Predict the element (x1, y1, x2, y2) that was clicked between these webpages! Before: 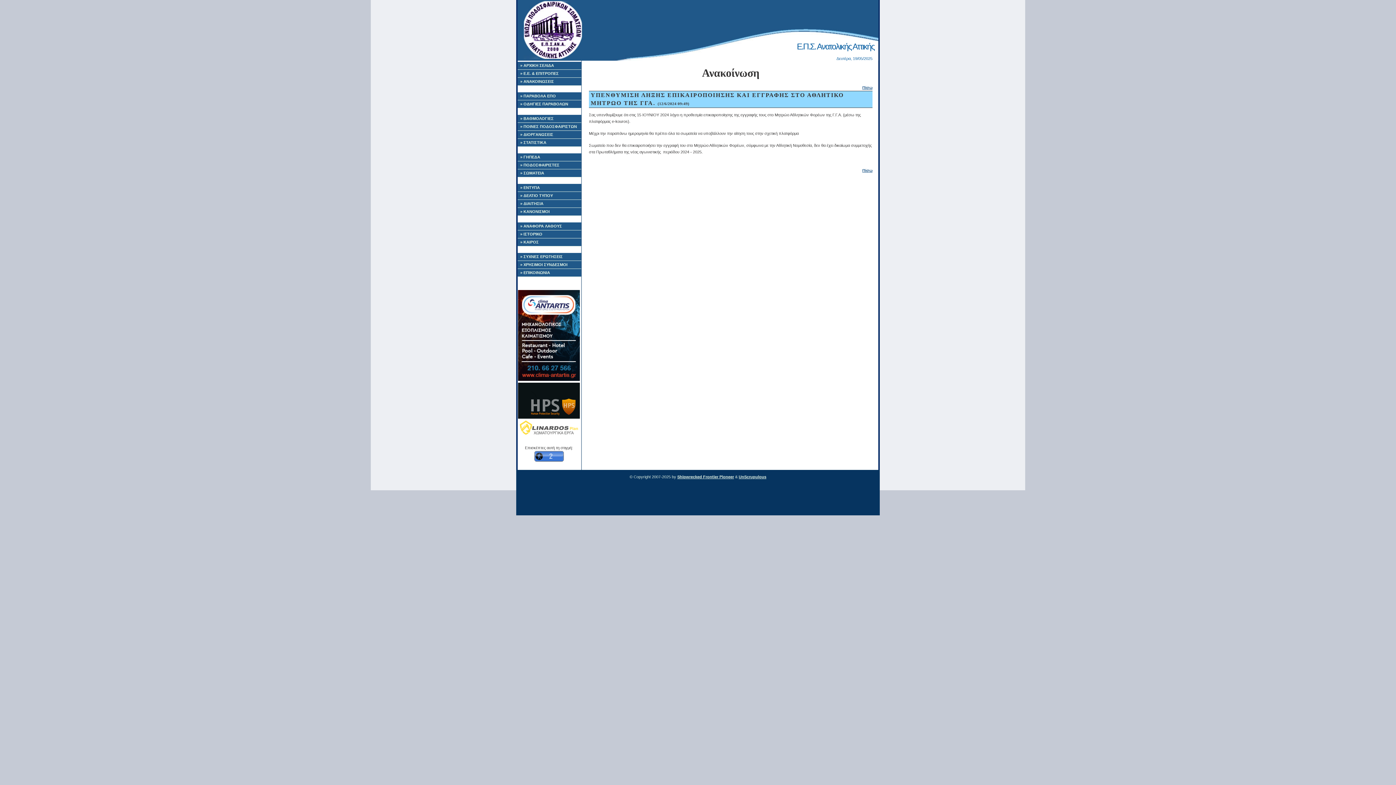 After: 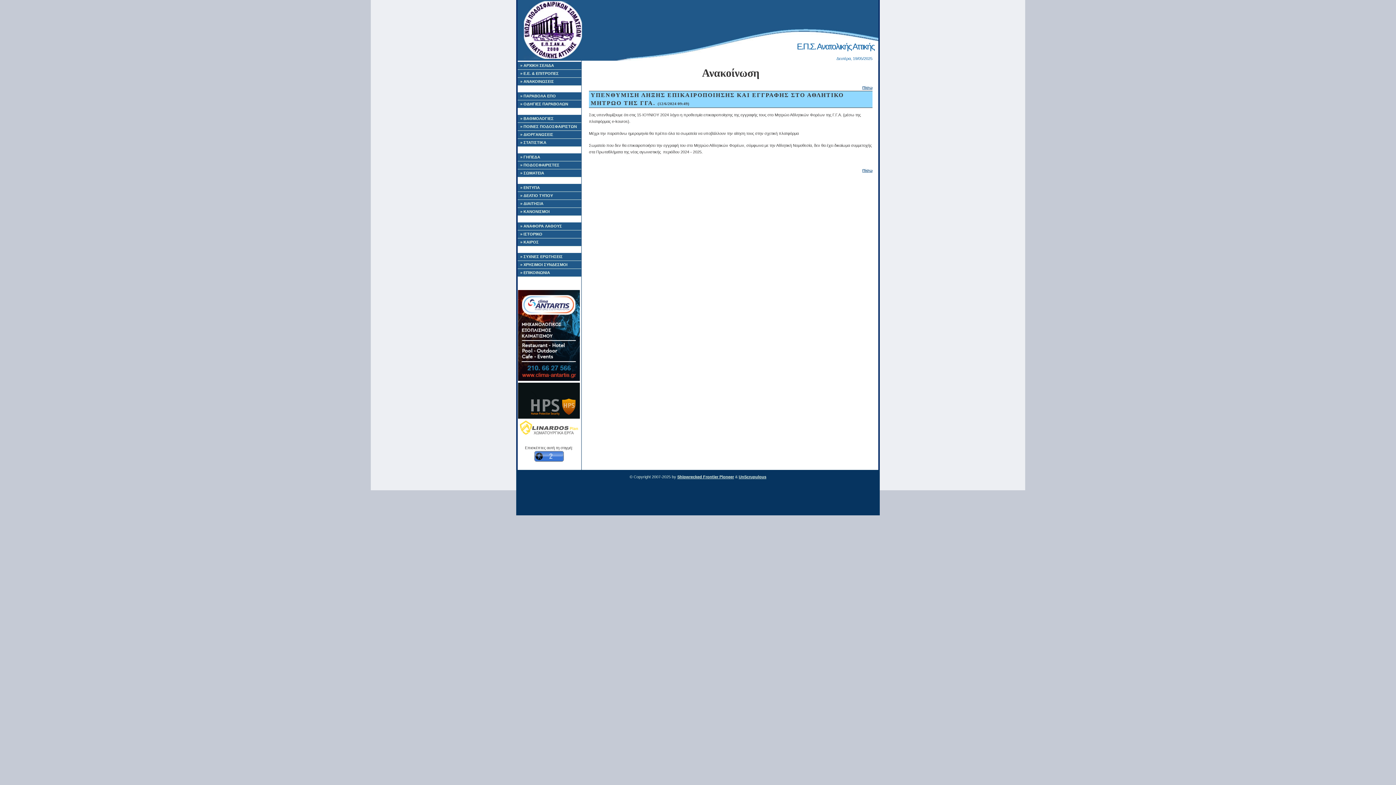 Action: bbox: (518, 415, 580, 419)